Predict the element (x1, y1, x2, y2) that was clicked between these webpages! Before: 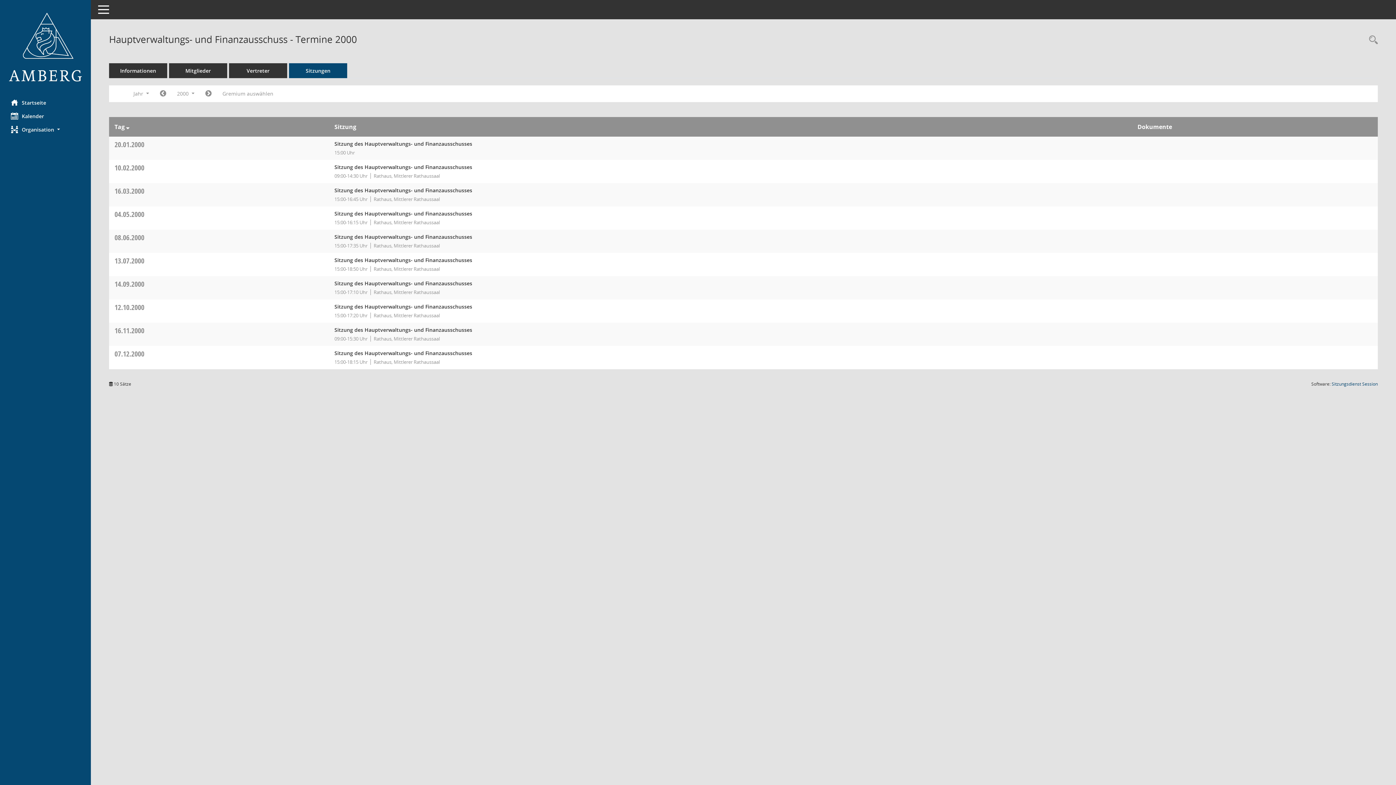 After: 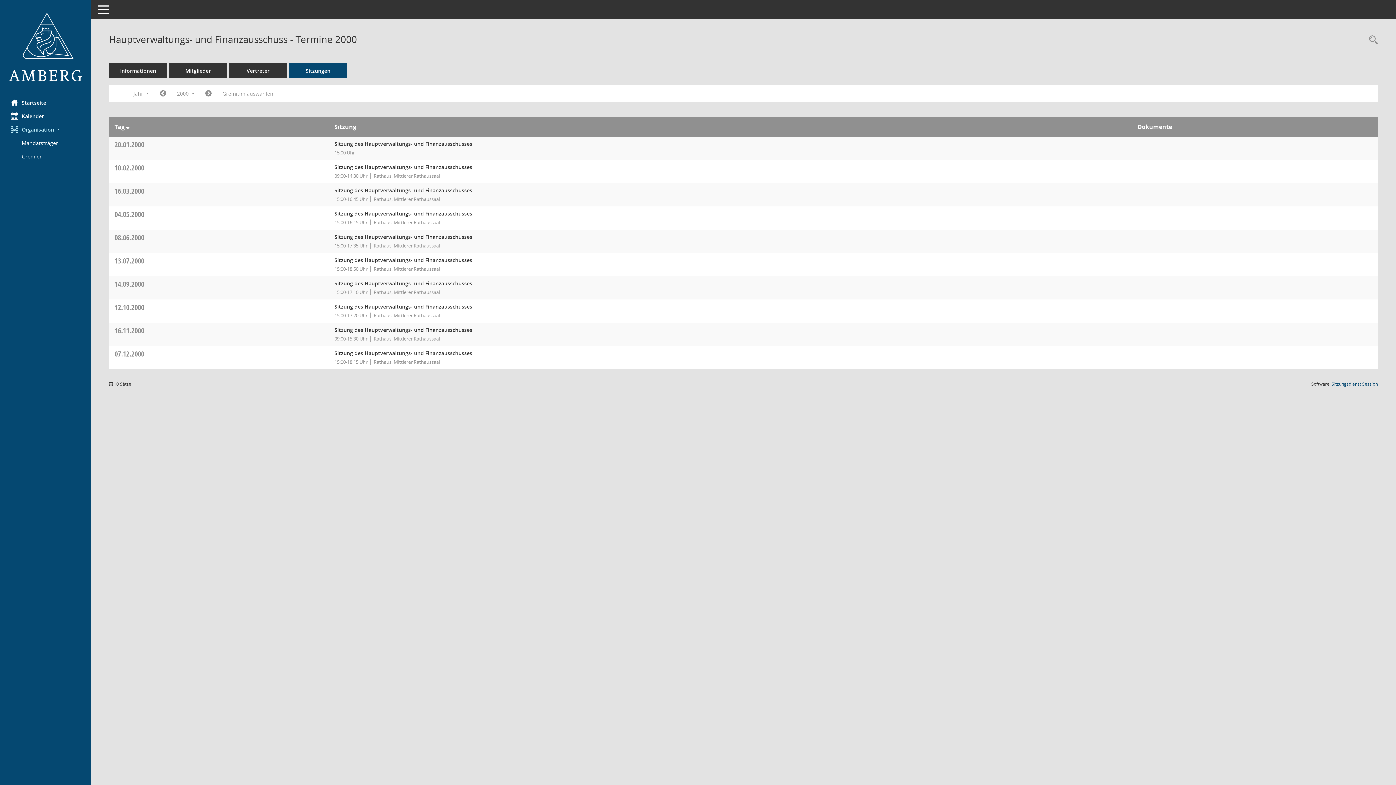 Action: label: Organisation  bbox: (0, 122, 90, 136)